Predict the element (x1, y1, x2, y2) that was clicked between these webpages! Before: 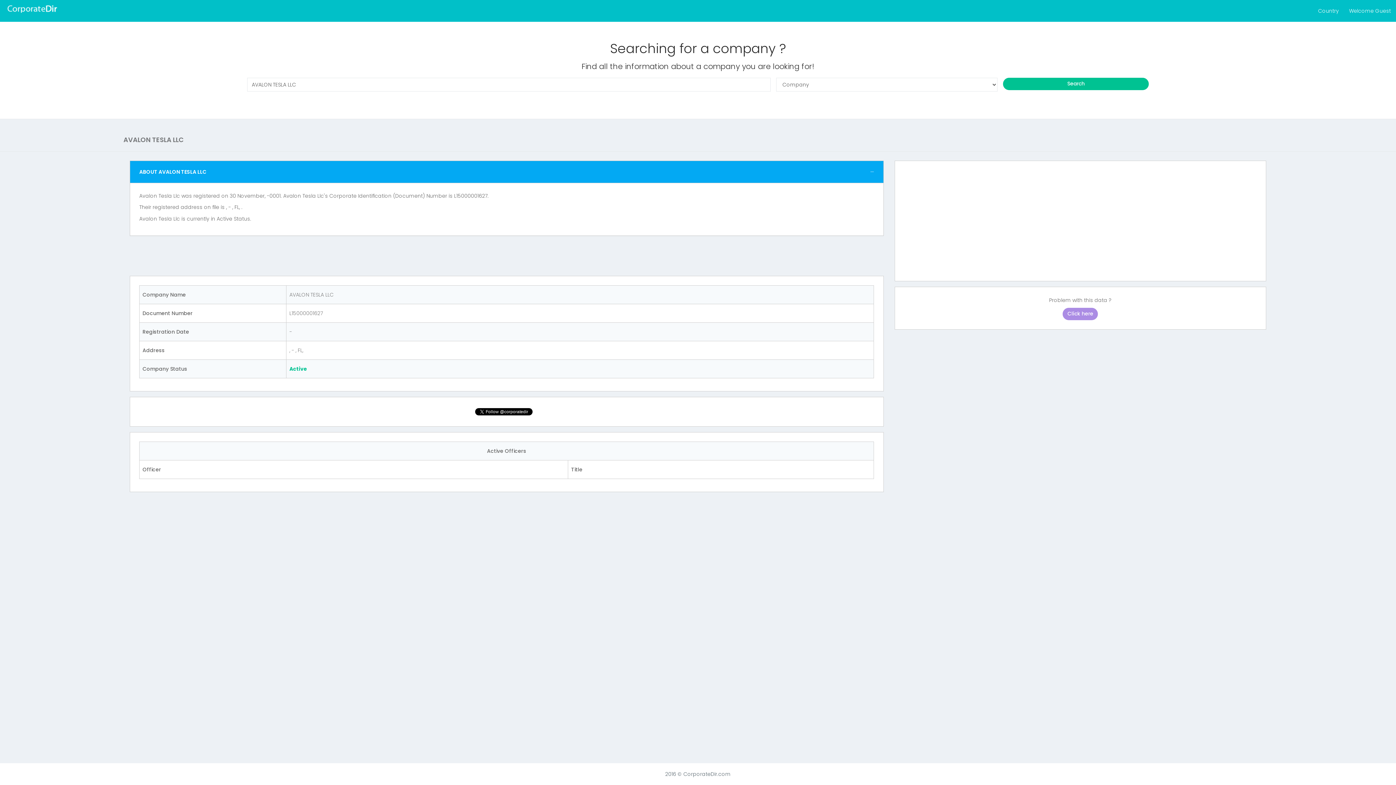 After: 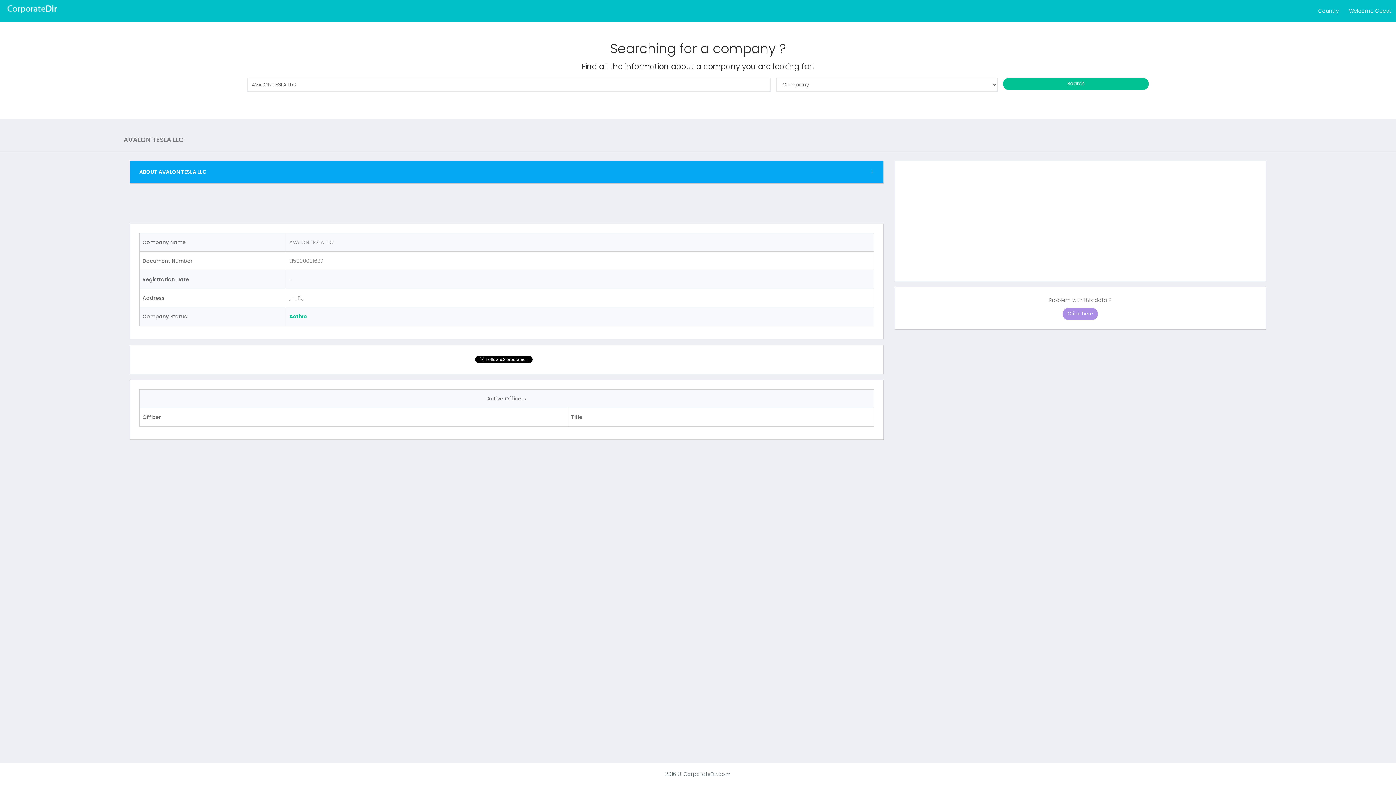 Action: bbox: (867, 168, 874, 175)